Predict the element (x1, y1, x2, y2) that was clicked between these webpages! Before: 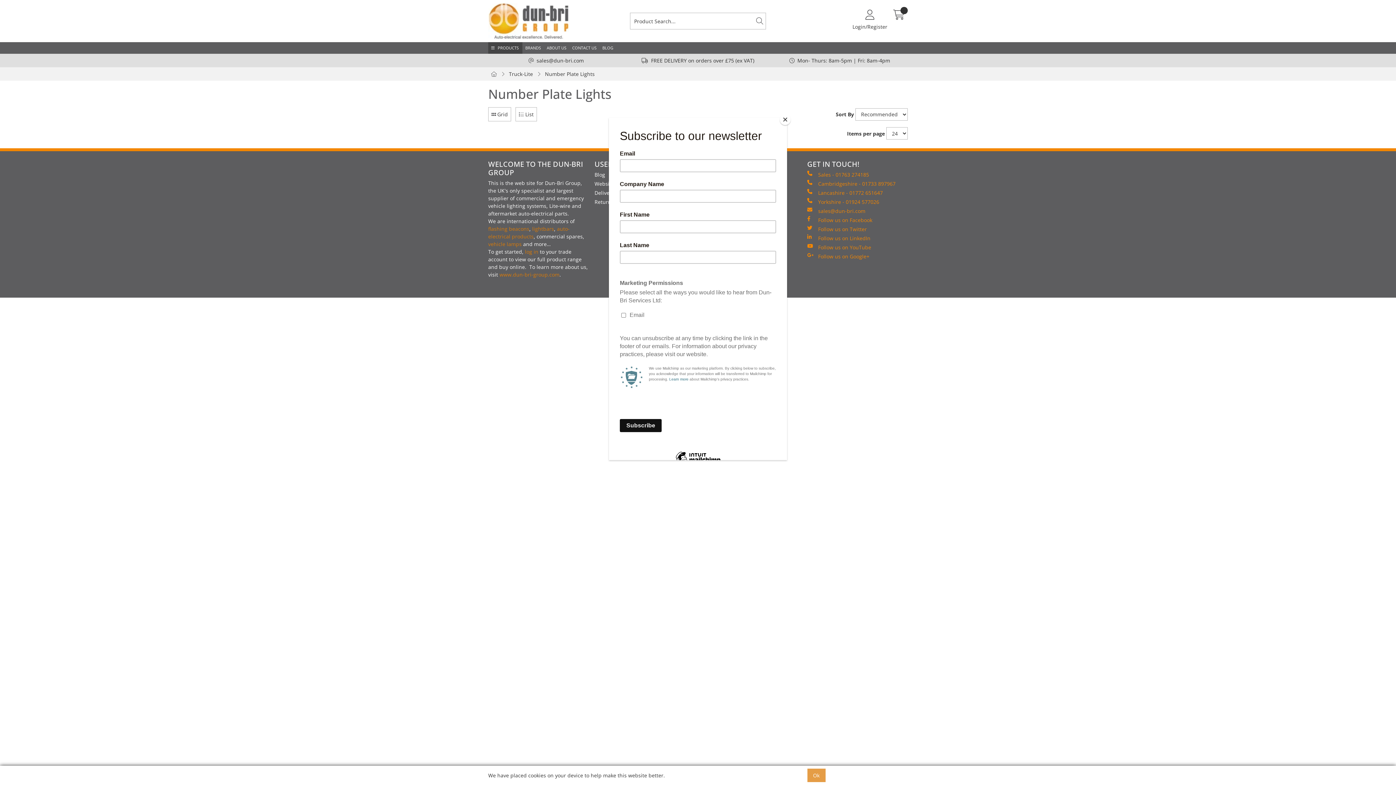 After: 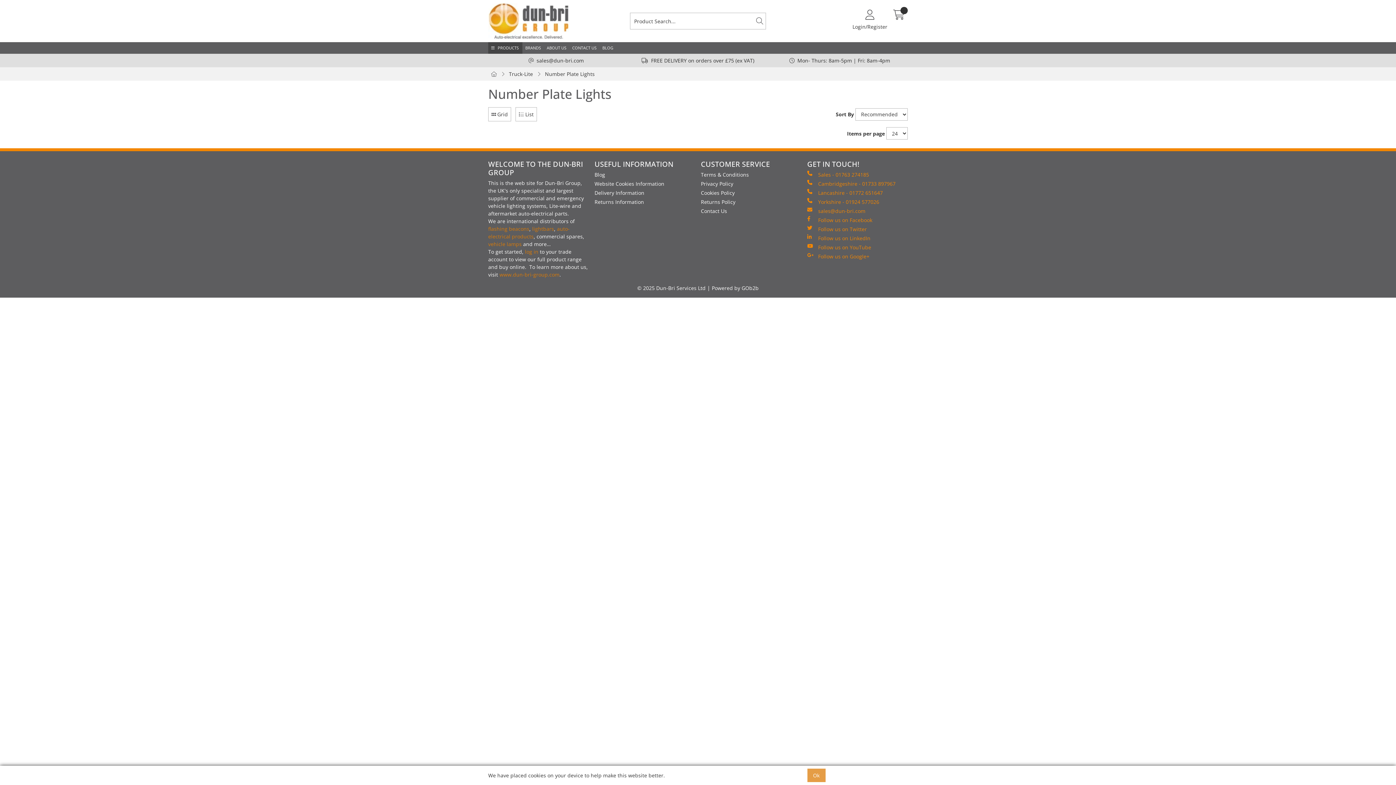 Action: bbox: (780, 114, 790, 125) label: Close